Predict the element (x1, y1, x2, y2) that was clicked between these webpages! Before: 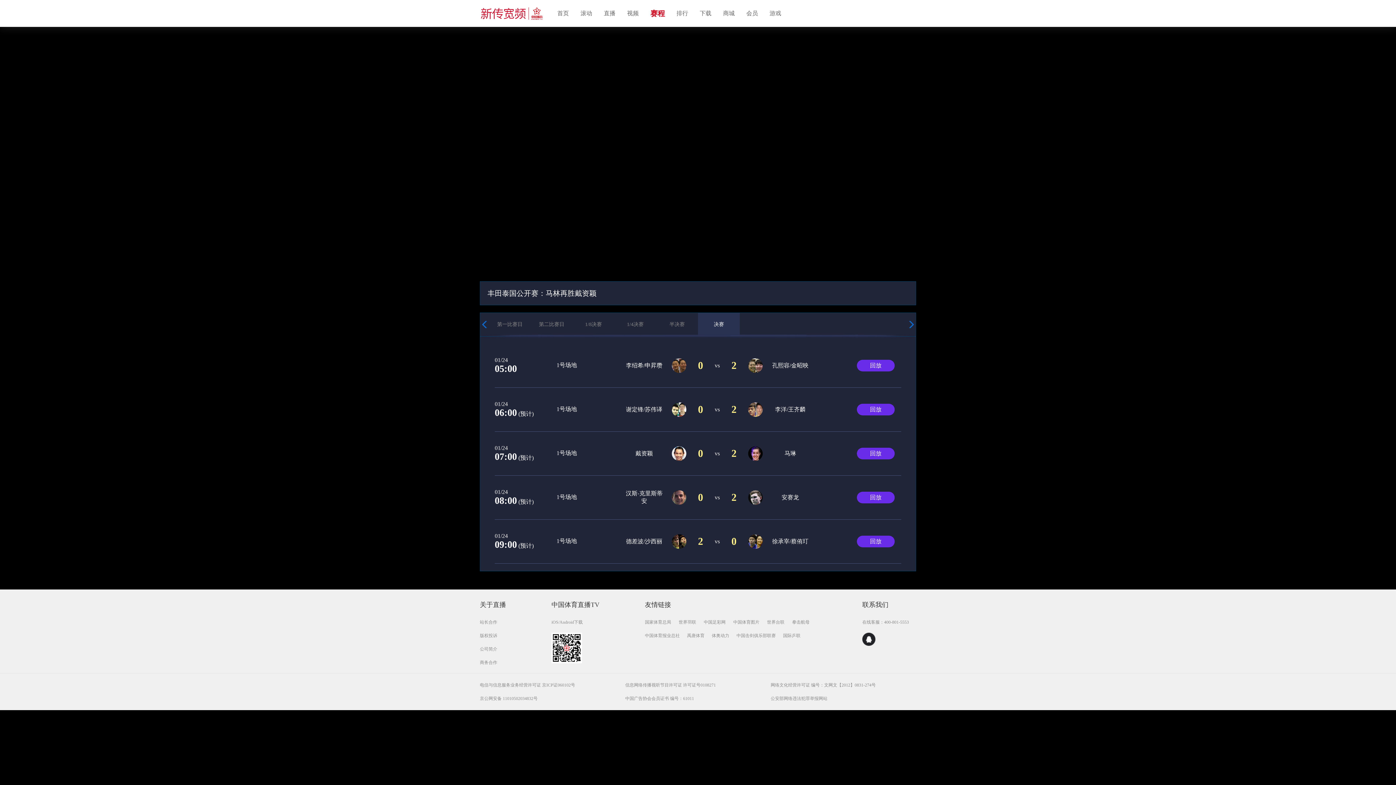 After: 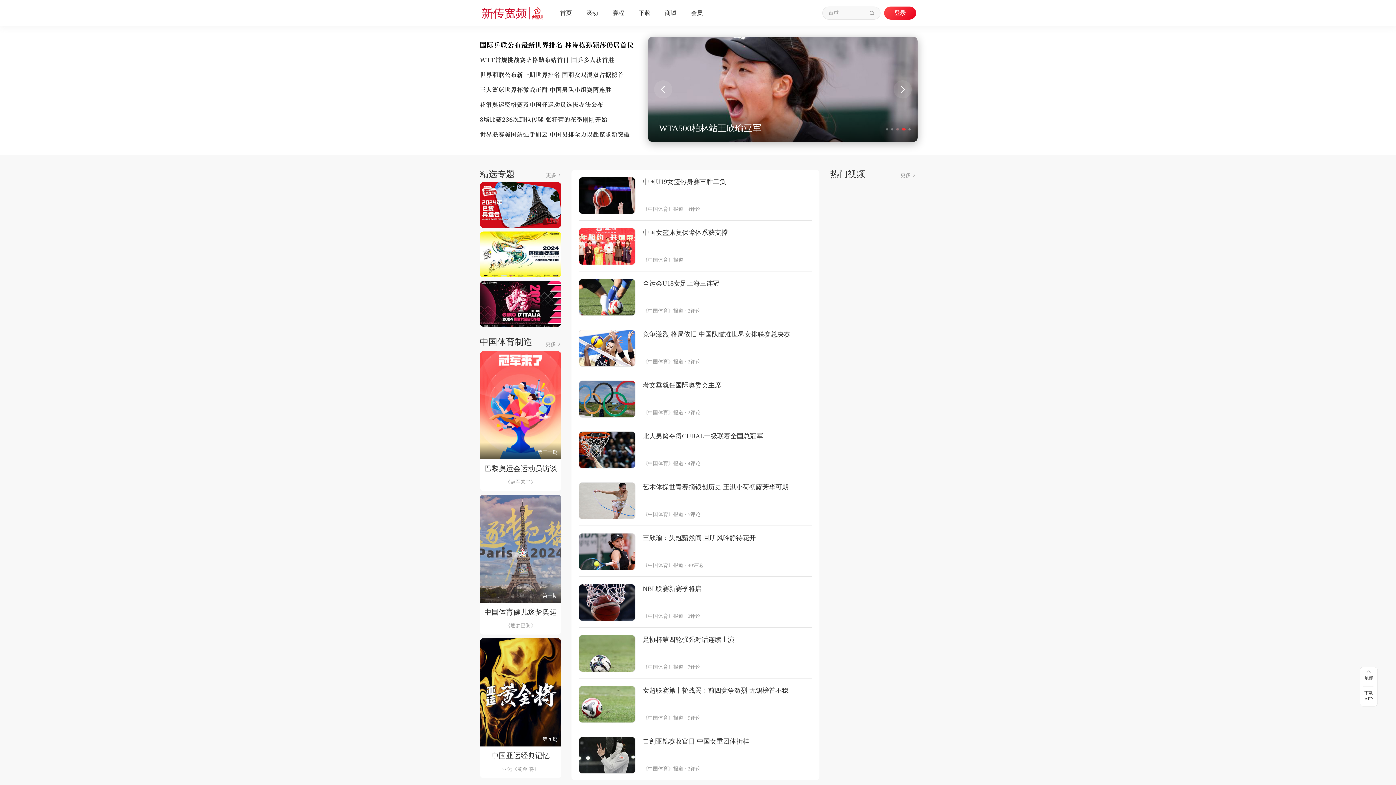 Action: bbox: (480, 5, 543, 21)